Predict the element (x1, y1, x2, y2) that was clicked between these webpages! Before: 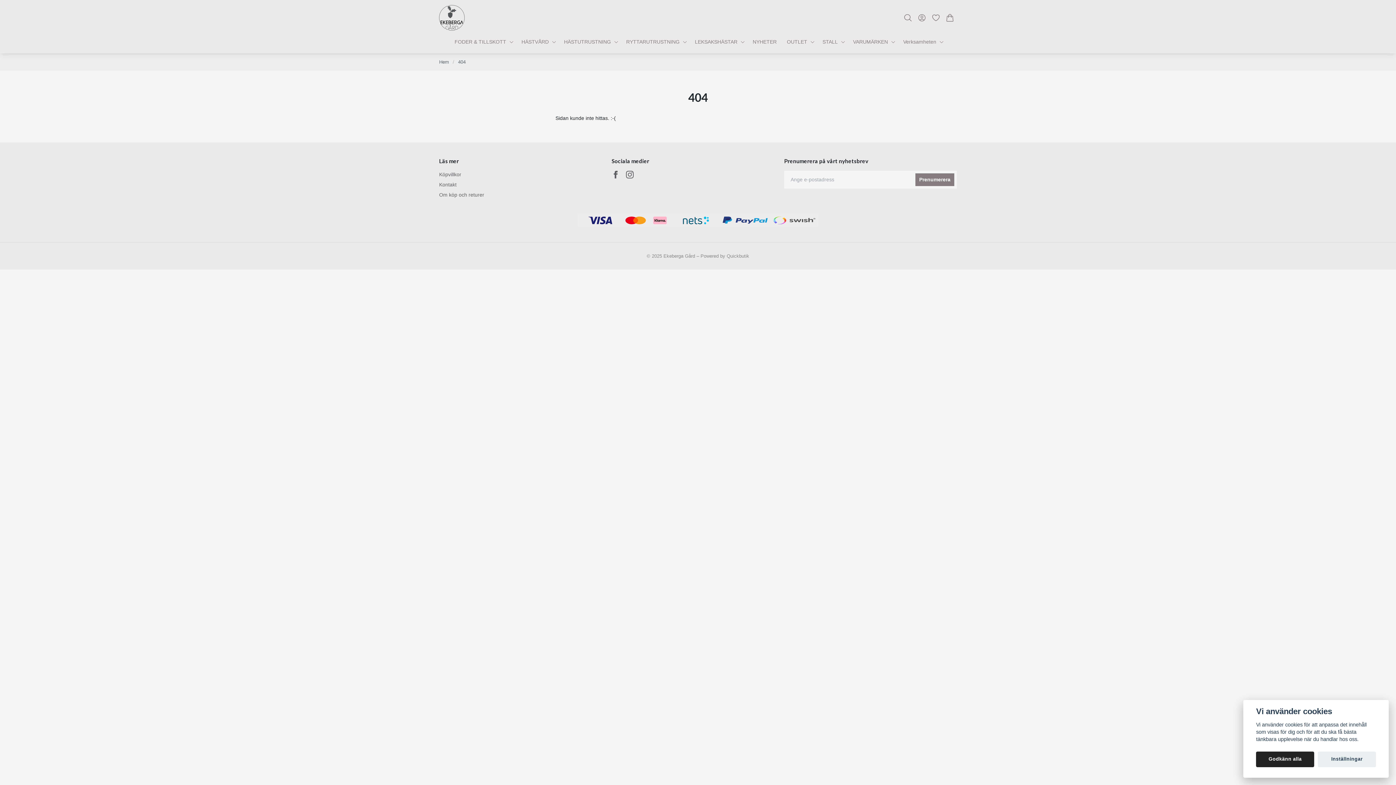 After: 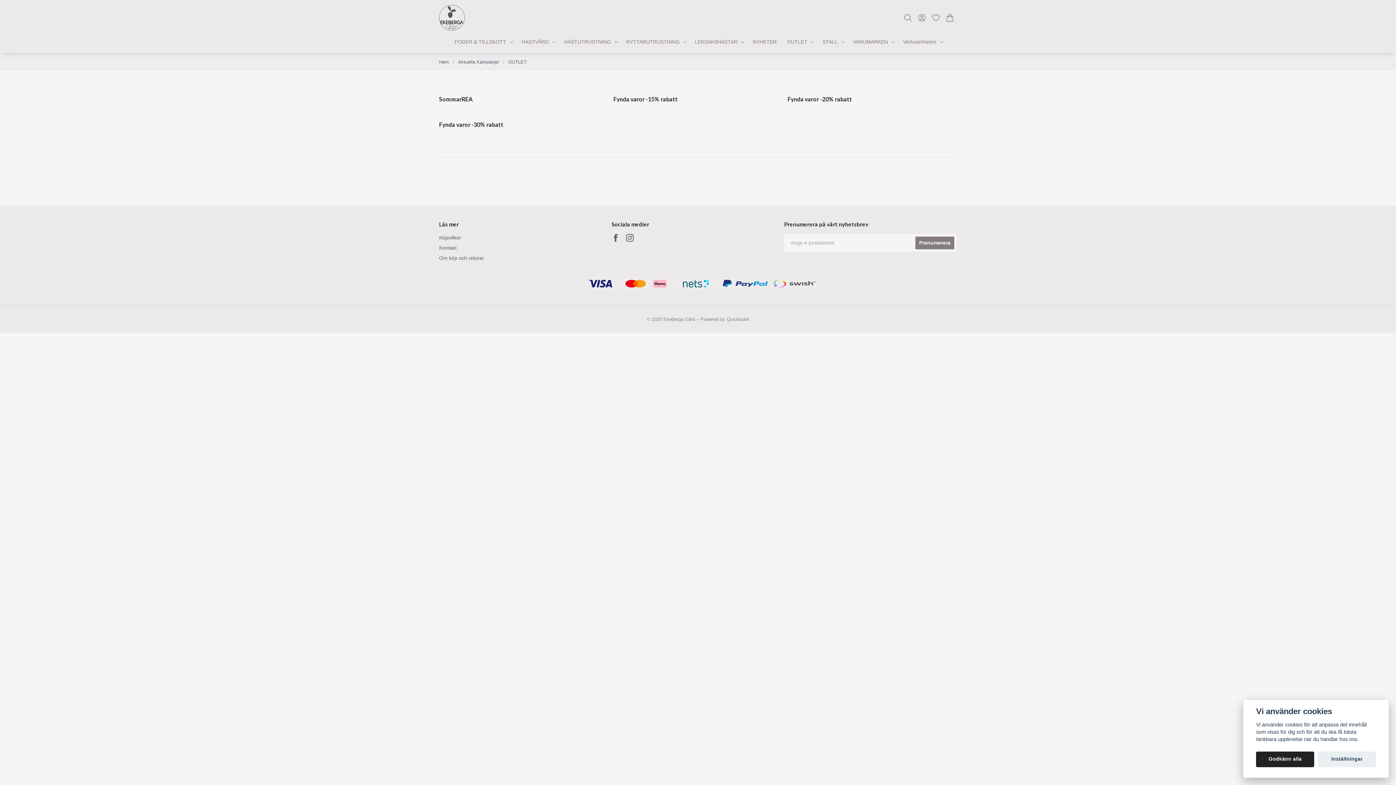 Action: bbox: (784, 35, 810, 48) label: OUTLET